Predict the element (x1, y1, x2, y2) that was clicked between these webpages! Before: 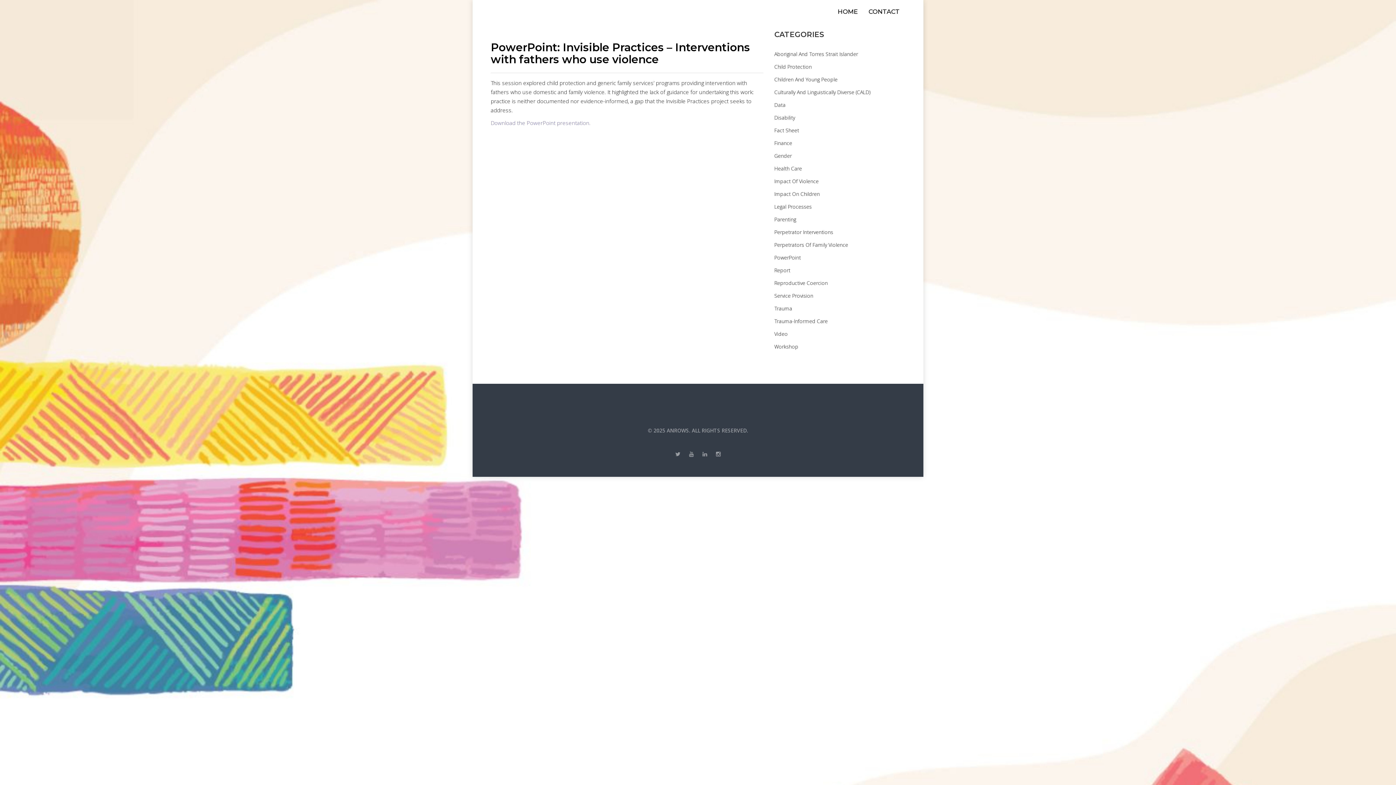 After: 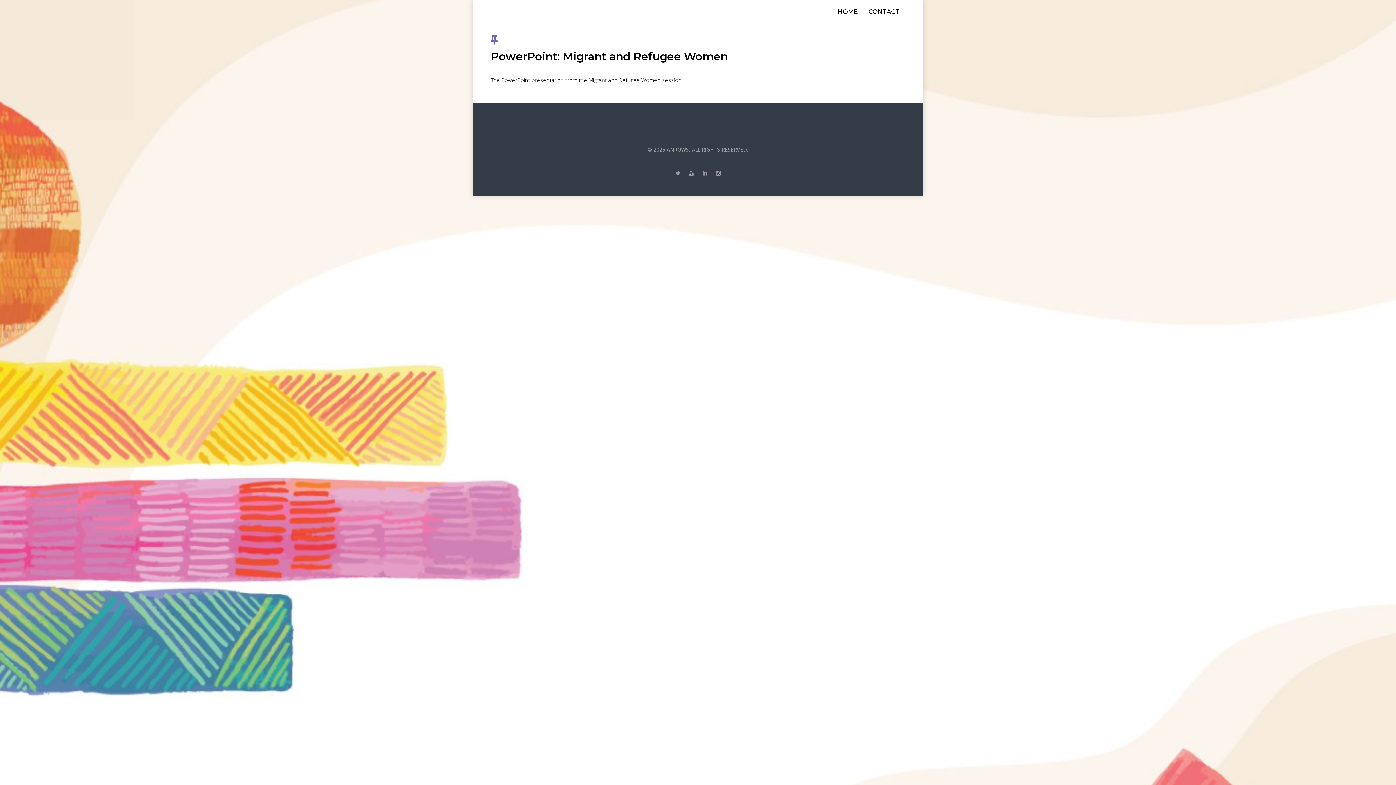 Action: bbox: (774, 85, 870, 98) label: Culturally And Linguistically Diverse (CALD)